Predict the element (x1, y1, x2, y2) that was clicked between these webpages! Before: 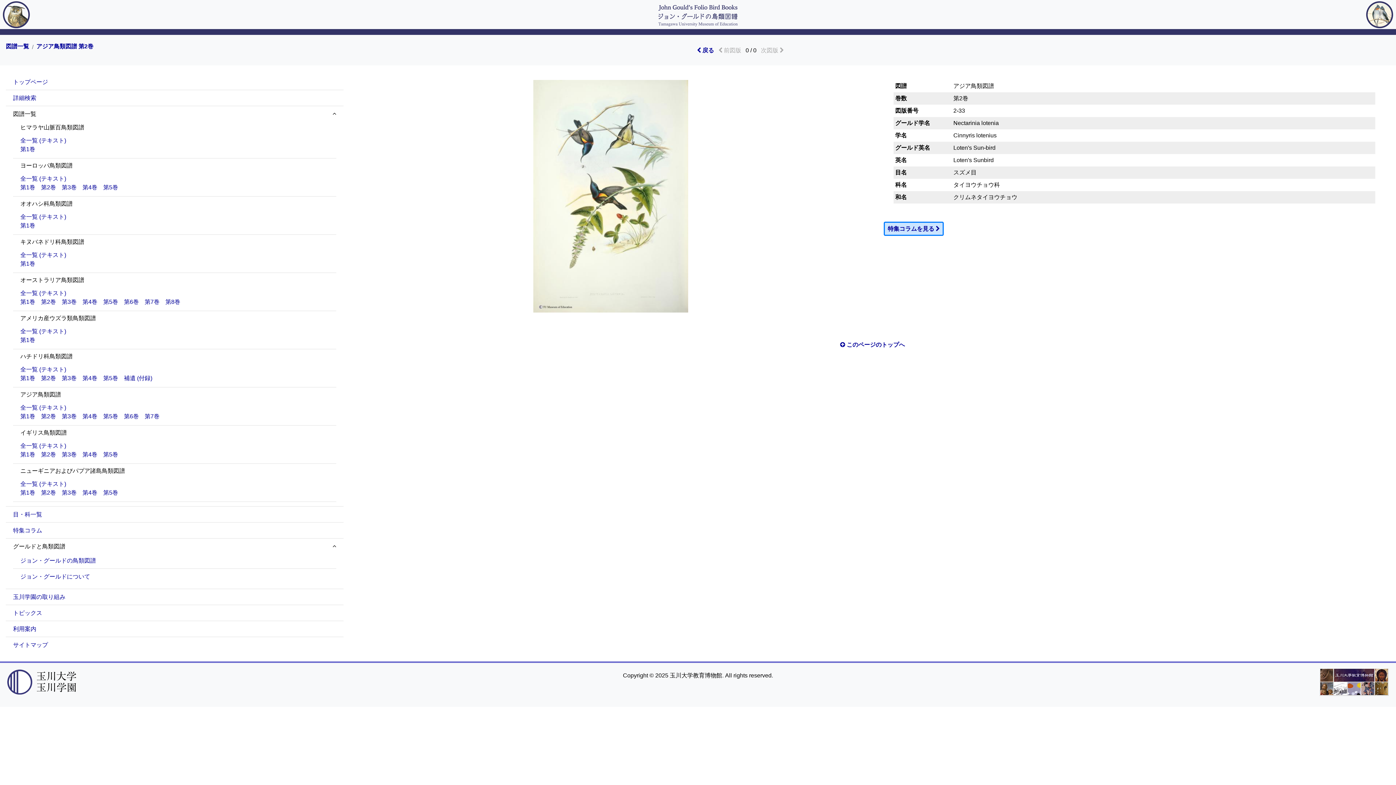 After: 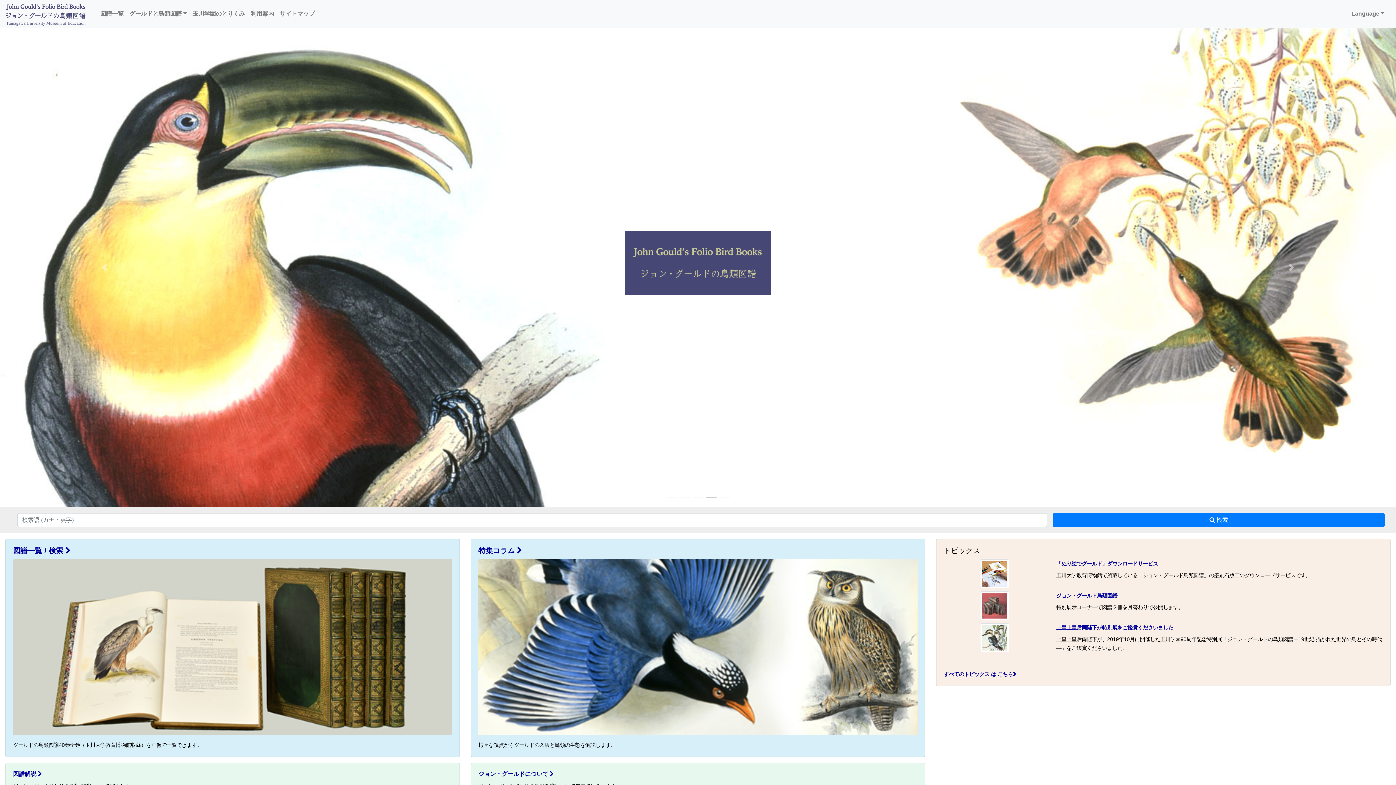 Action: bbox: (652, 5, 743, 21)